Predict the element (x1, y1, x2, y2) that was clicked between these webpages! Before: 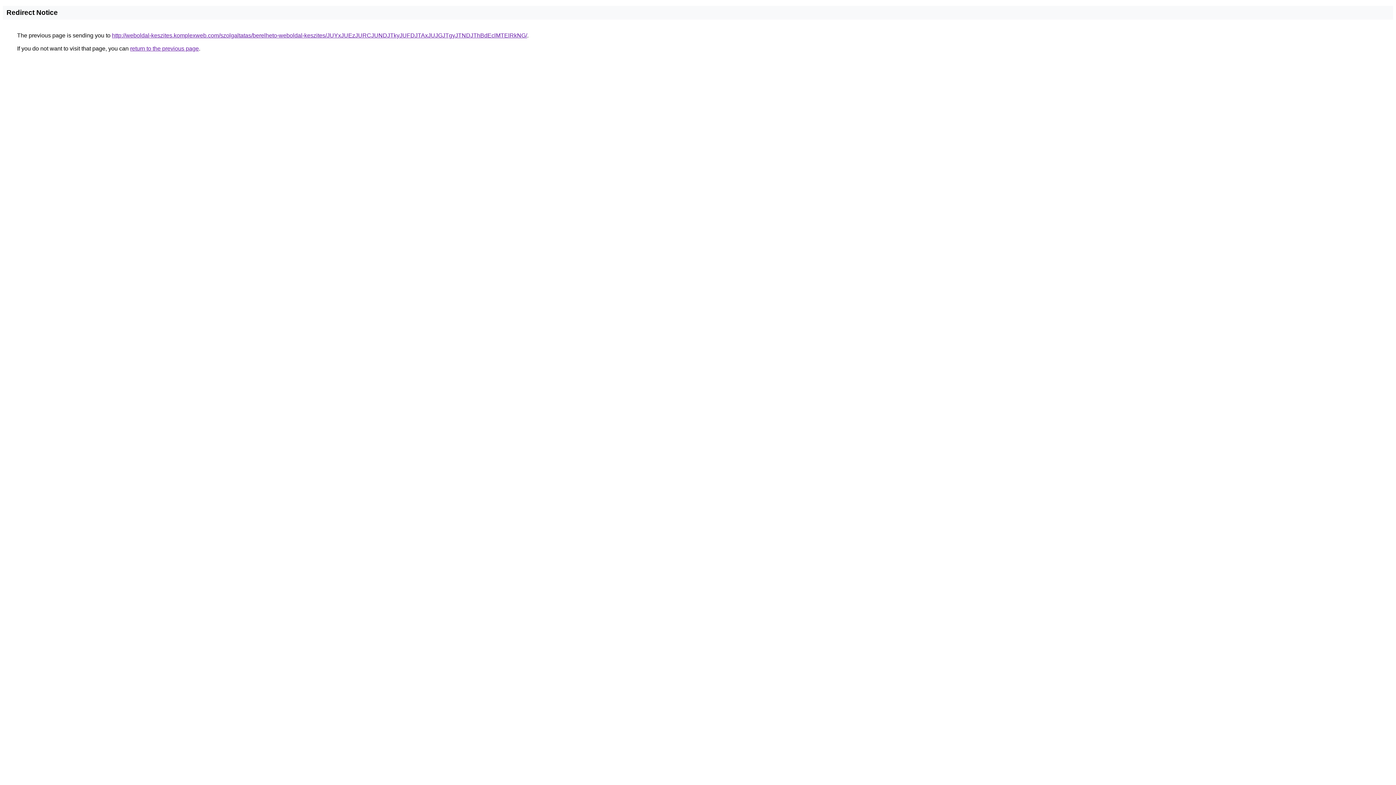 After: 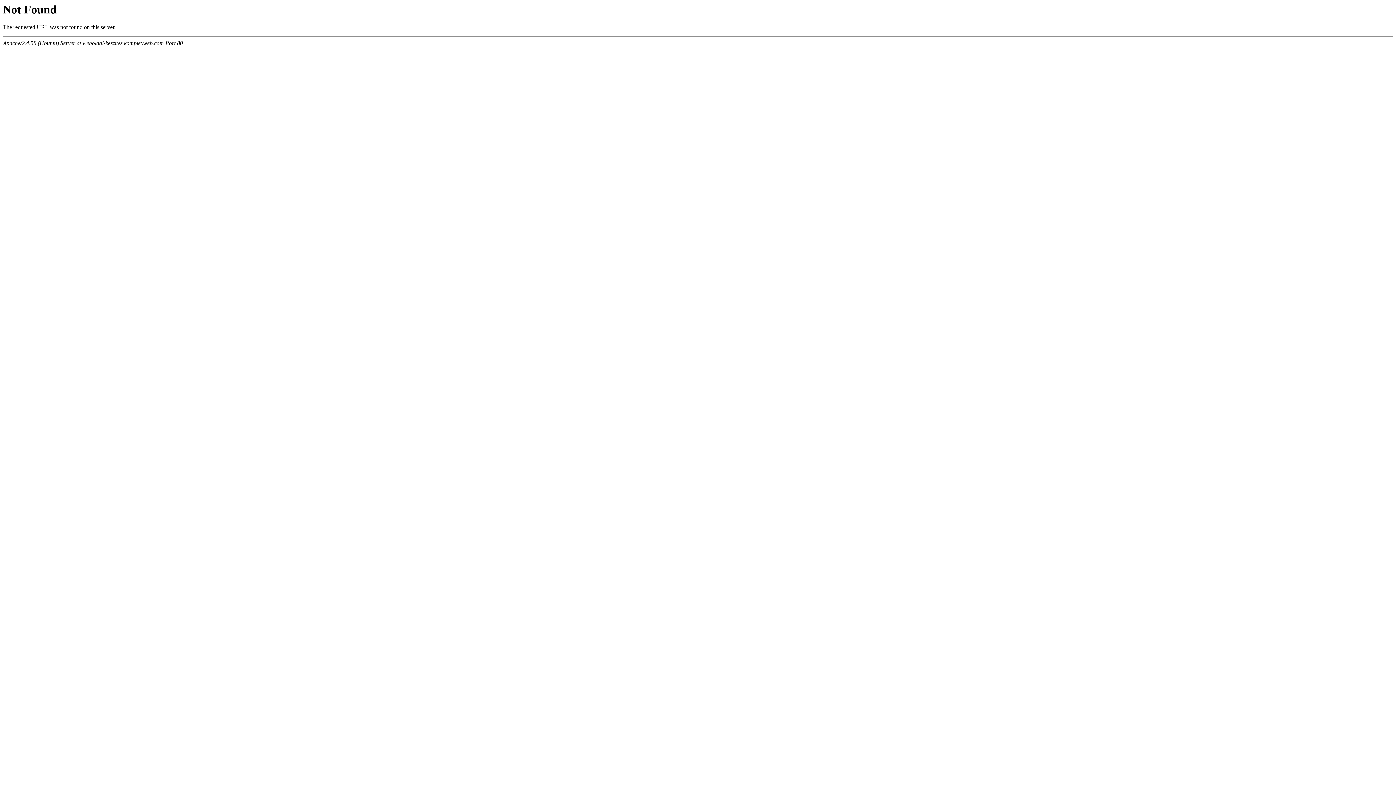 Action: label: http://weboldal-keszites.komplexweb.com/szolgaltatas/berelheto-weboldal-keszites/JUYxJUEzJURCJUNDJTkyJUFDJTAxJUJGJTgyJTNDJThBdEclMTElRkNG/ bbox: (112, 32, 527, 38)